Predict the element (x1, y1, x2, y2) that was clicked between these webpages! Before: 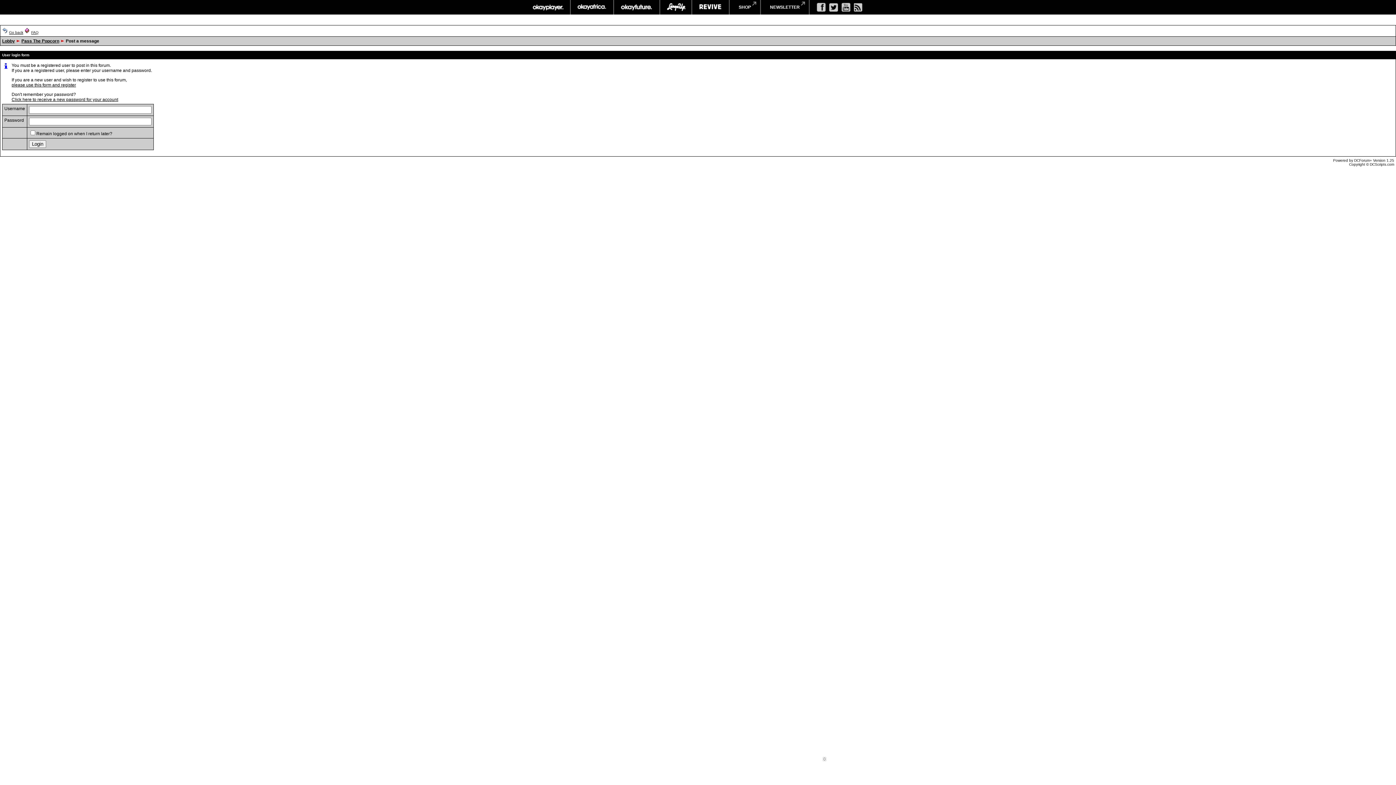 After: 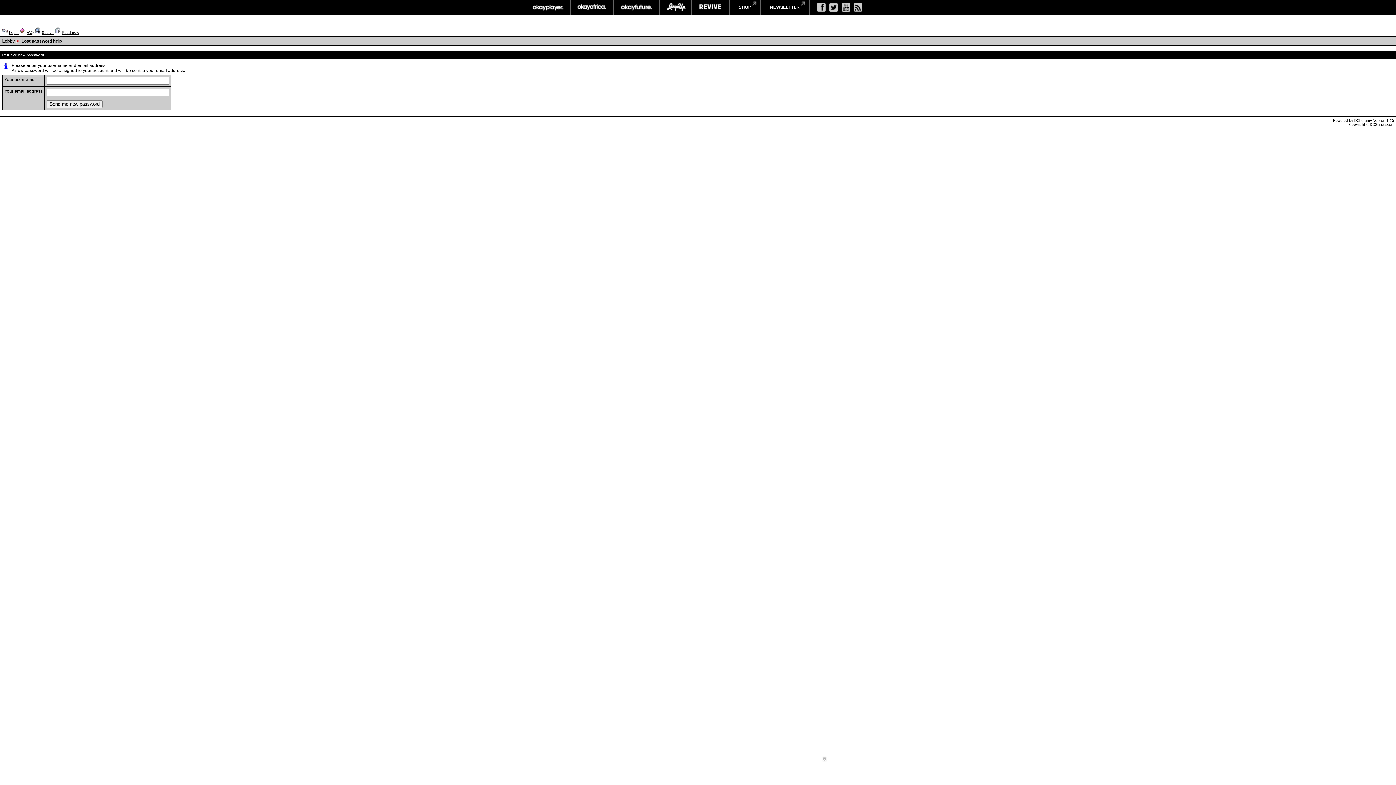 Action: bbox: (11, 97, 118, 102) label: Click here to receive a new password for your account